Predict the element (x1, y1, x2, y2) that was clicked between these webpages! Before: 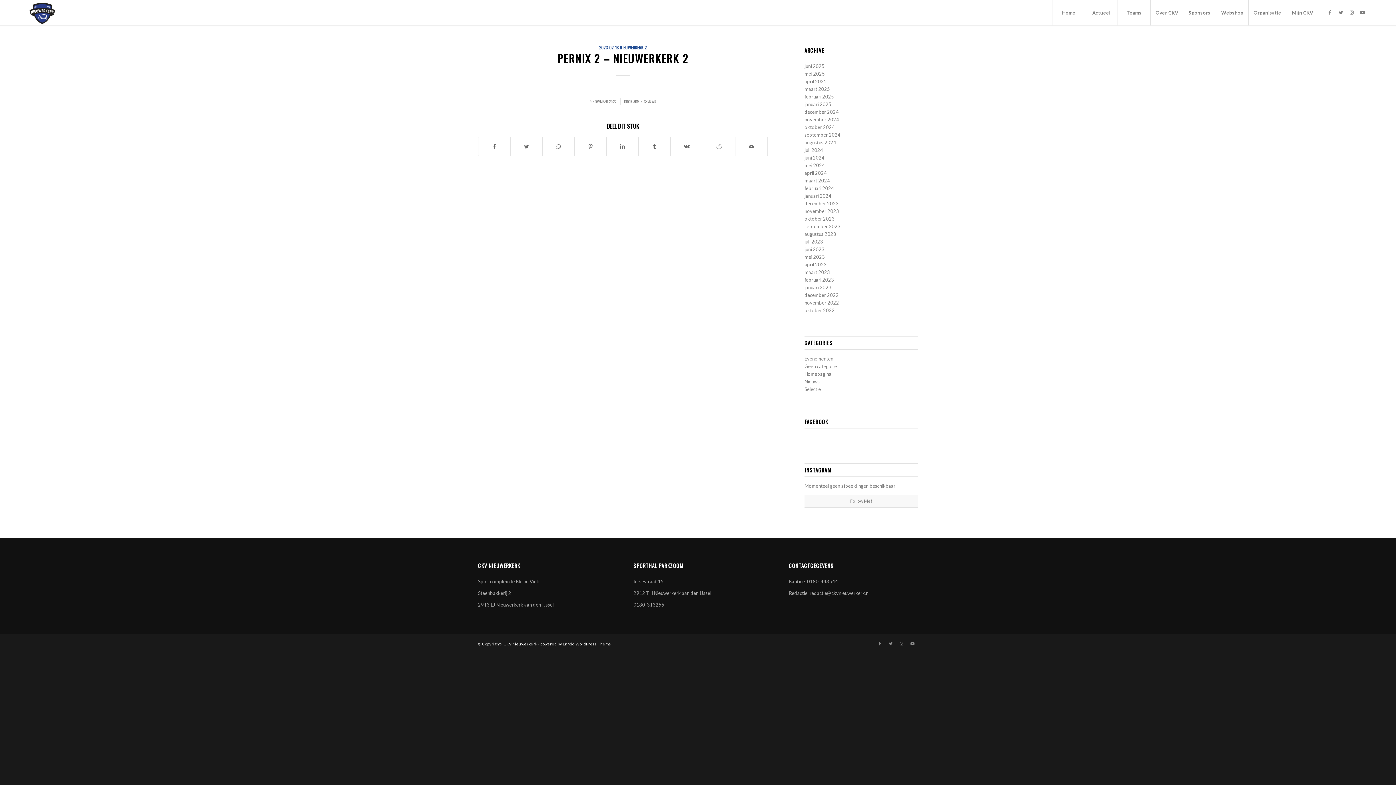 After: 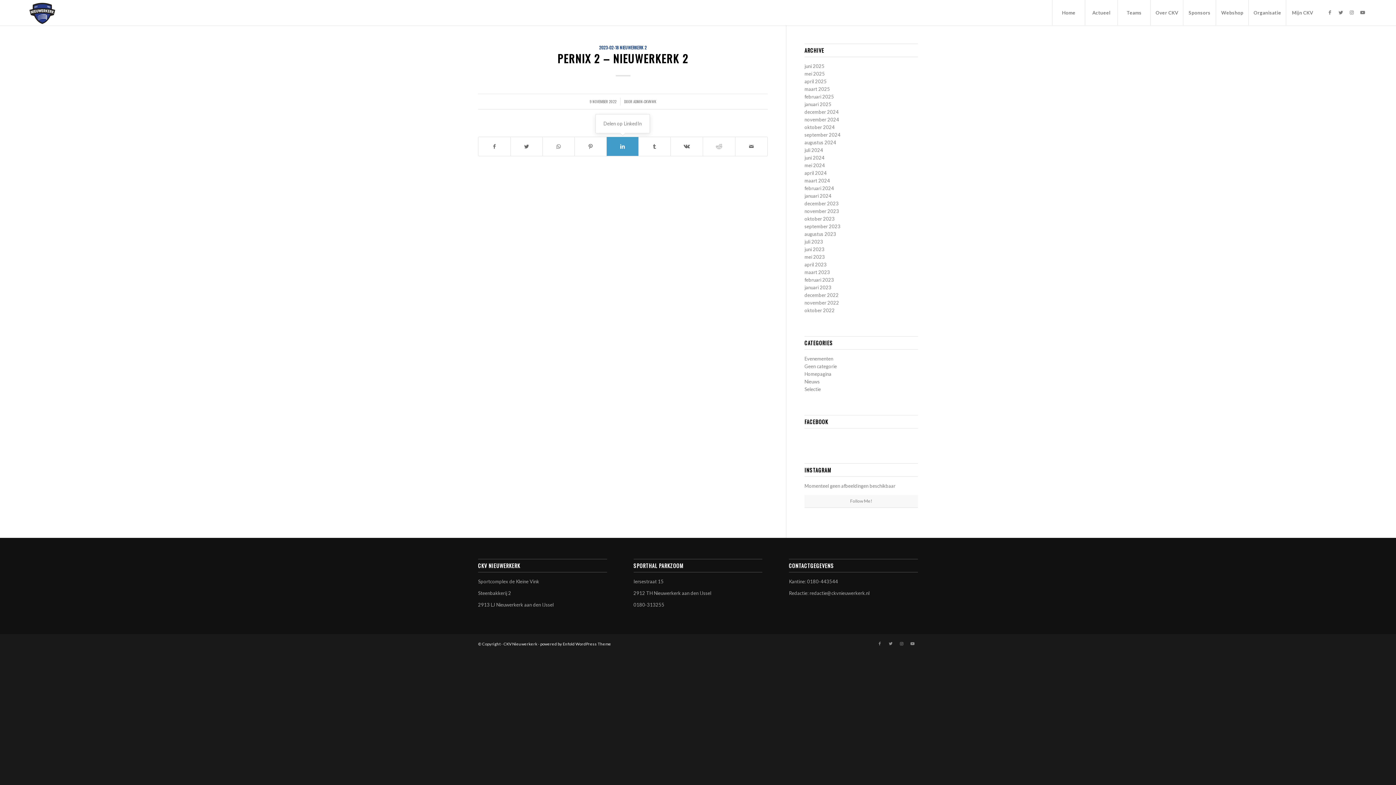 Action: label: Delen op LinkedIn bbox: (606, 137, 638, 156)